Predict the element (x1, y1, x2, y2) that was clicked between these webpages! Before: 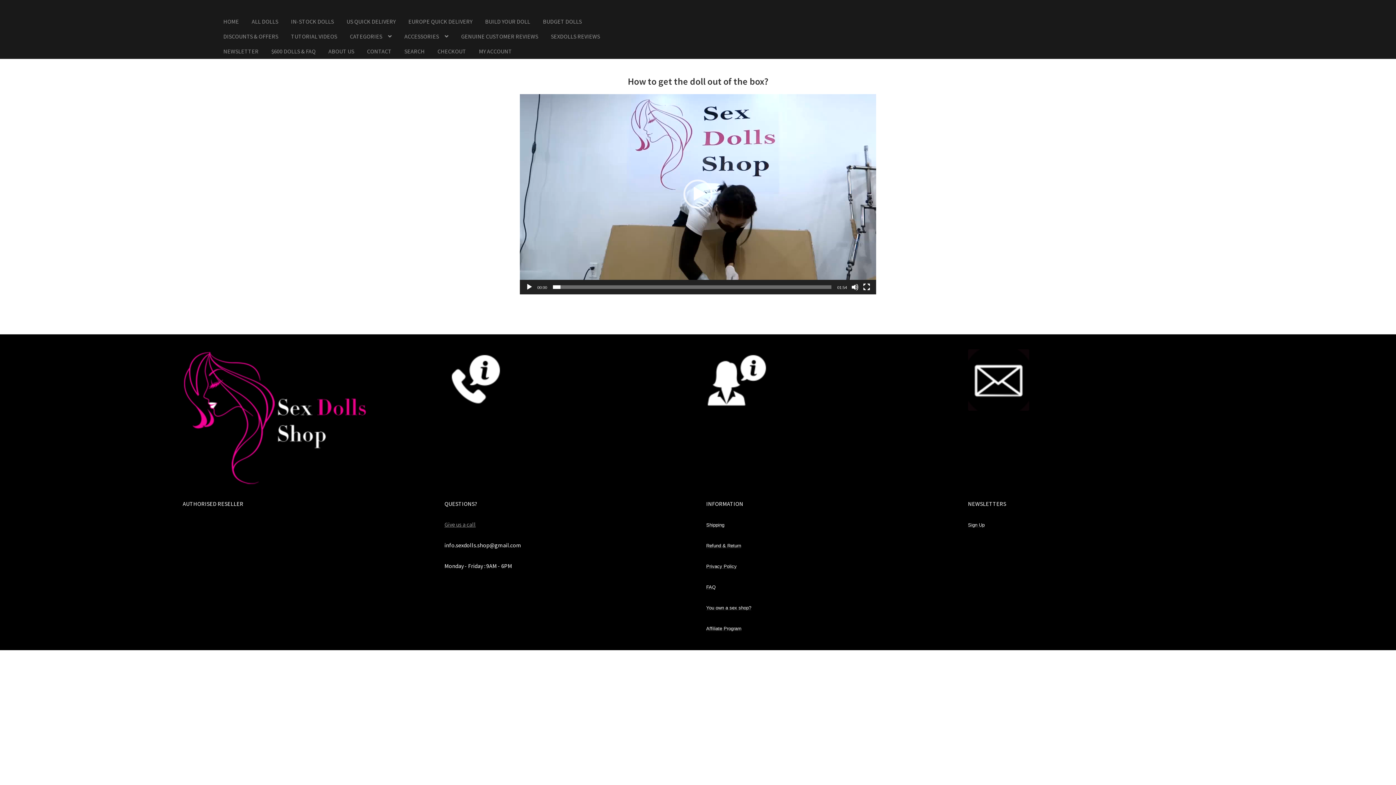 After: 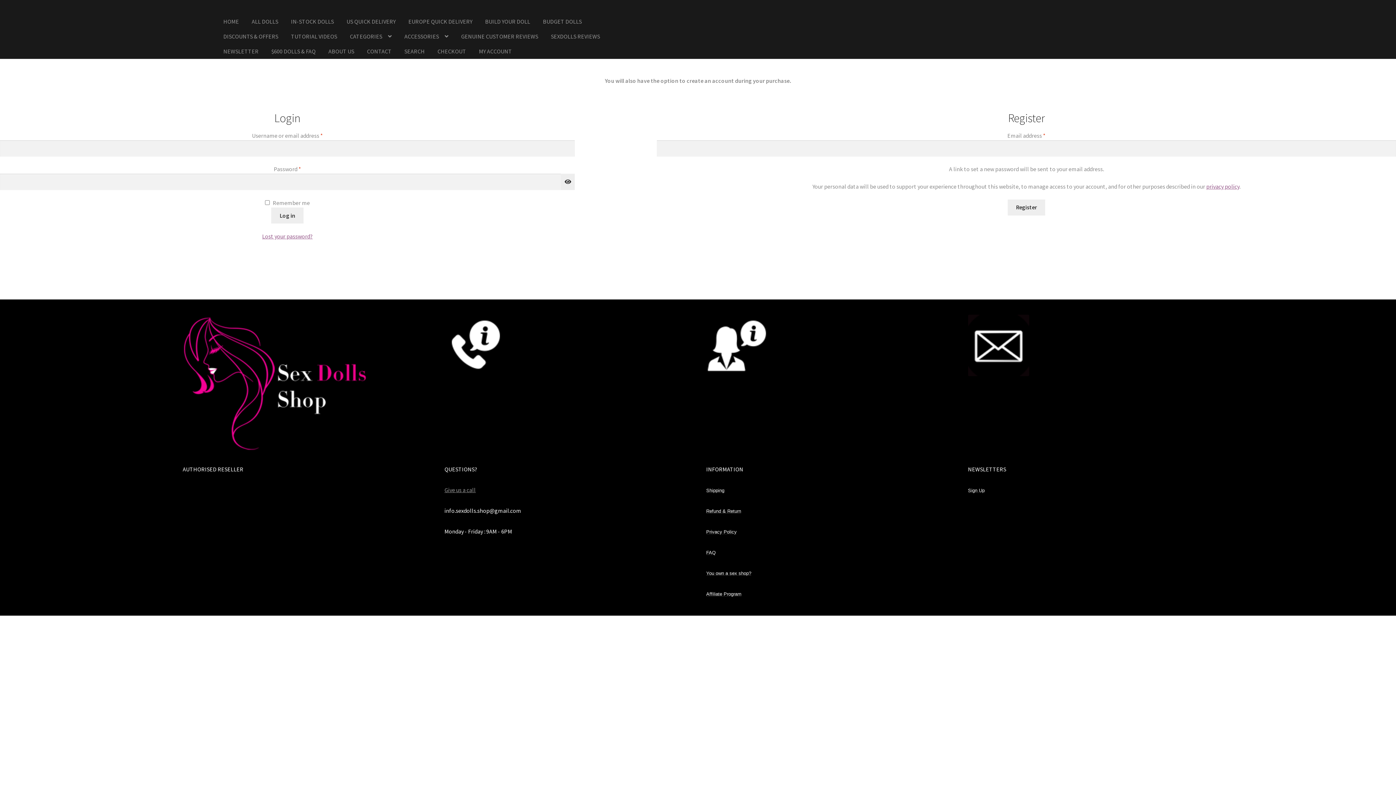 Action: bbox: (473, 43, 517, 58) label: MY ACCOUNT